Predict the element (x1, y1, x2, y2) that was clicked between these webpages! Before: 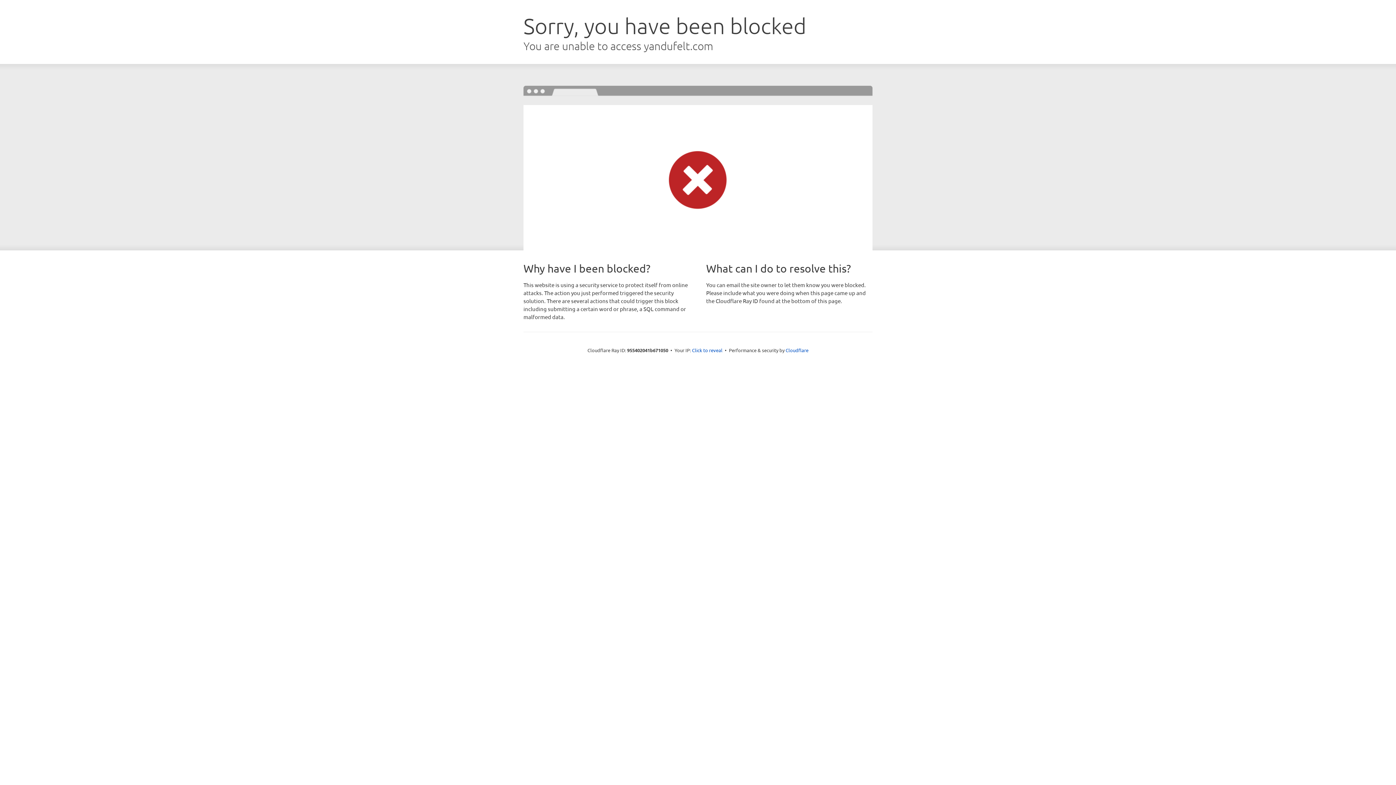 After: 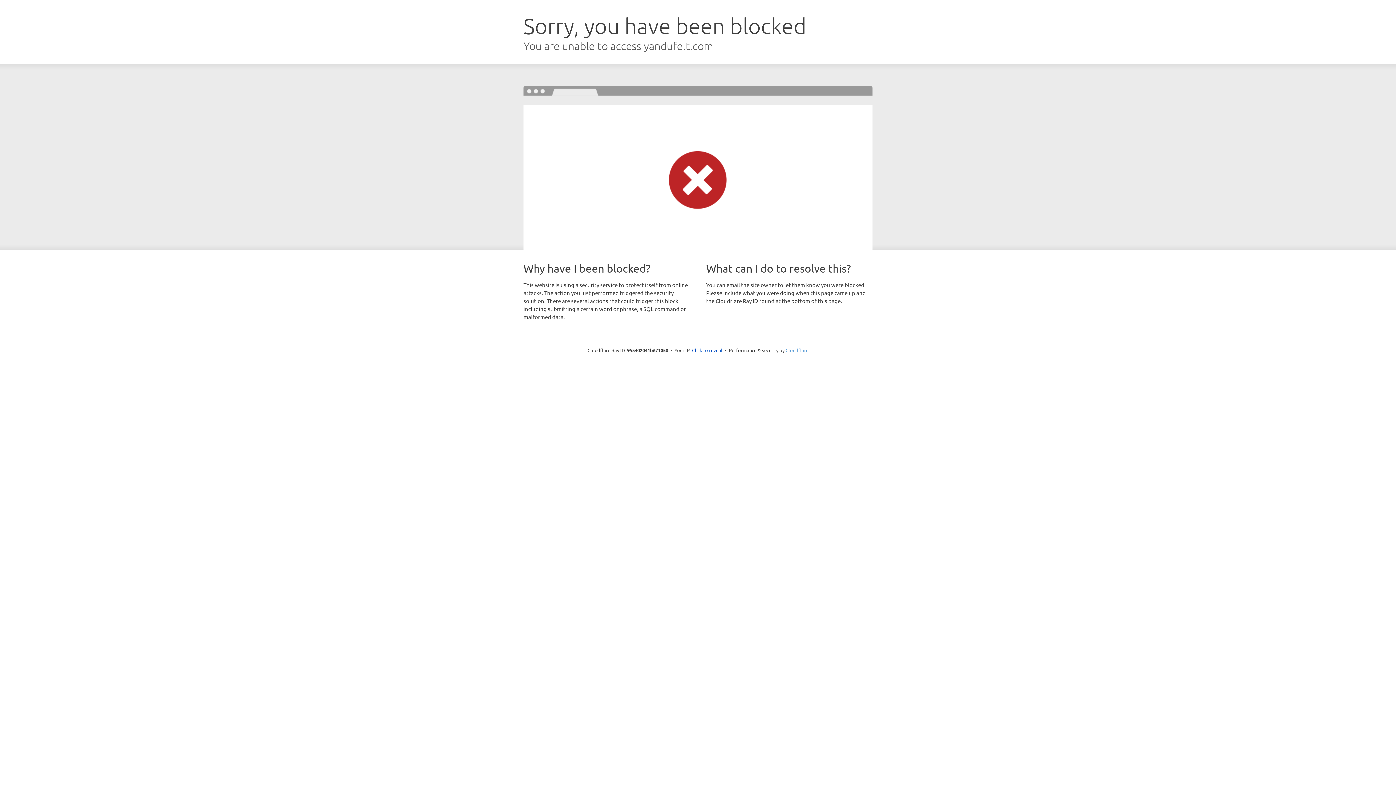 Action: label: Cloudflare bbox: (785, 347, 808, 353)